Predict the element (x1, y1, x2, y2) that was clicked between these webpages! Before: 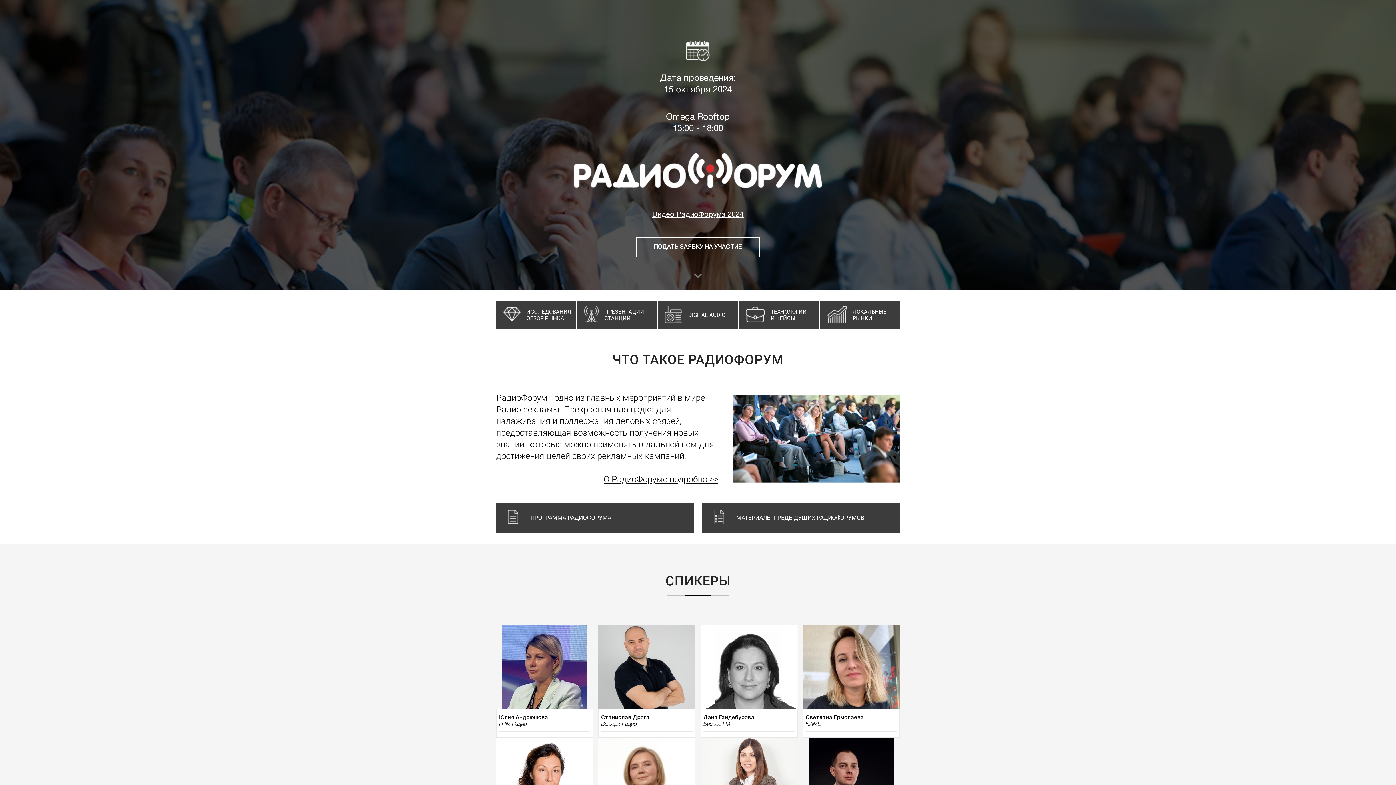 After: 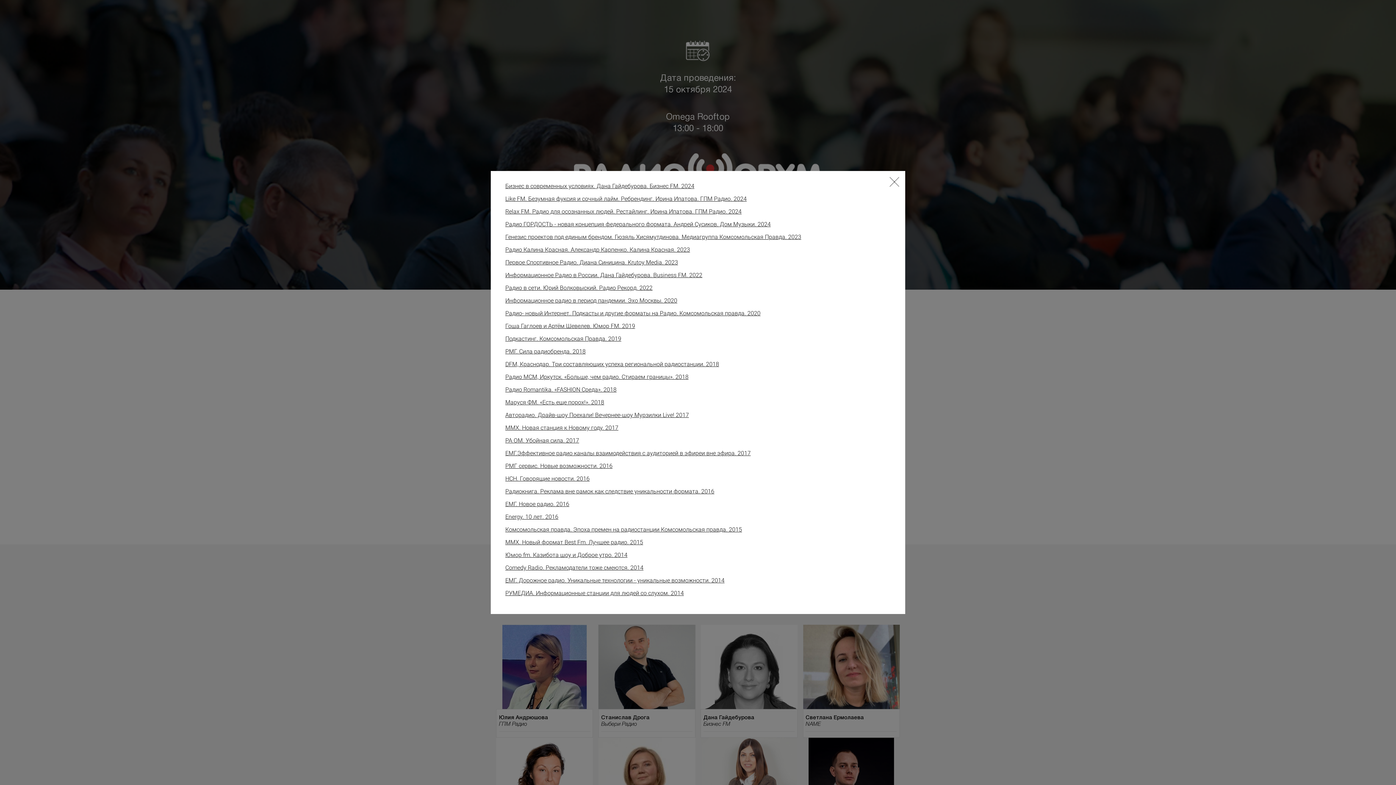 Action: bbox: (577, 301, 657, 329)